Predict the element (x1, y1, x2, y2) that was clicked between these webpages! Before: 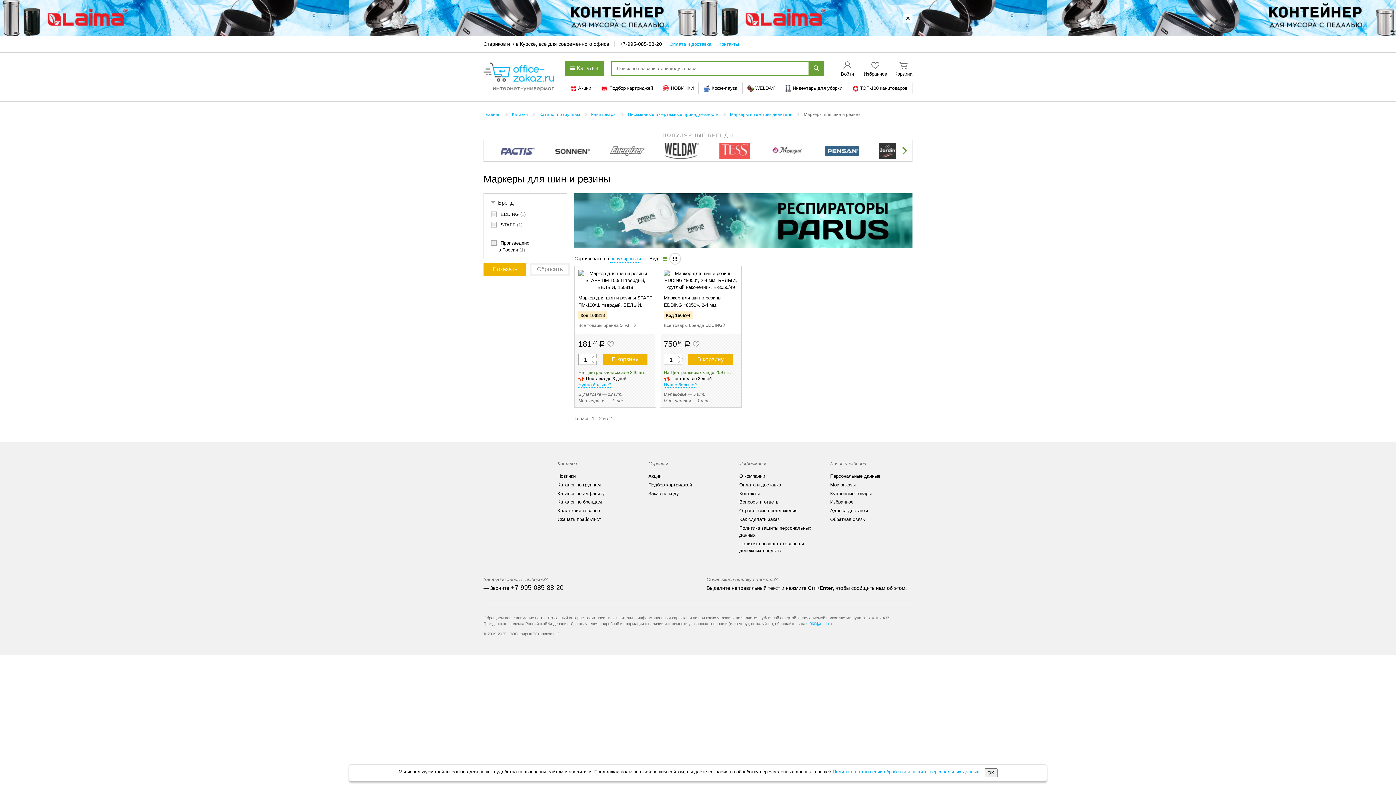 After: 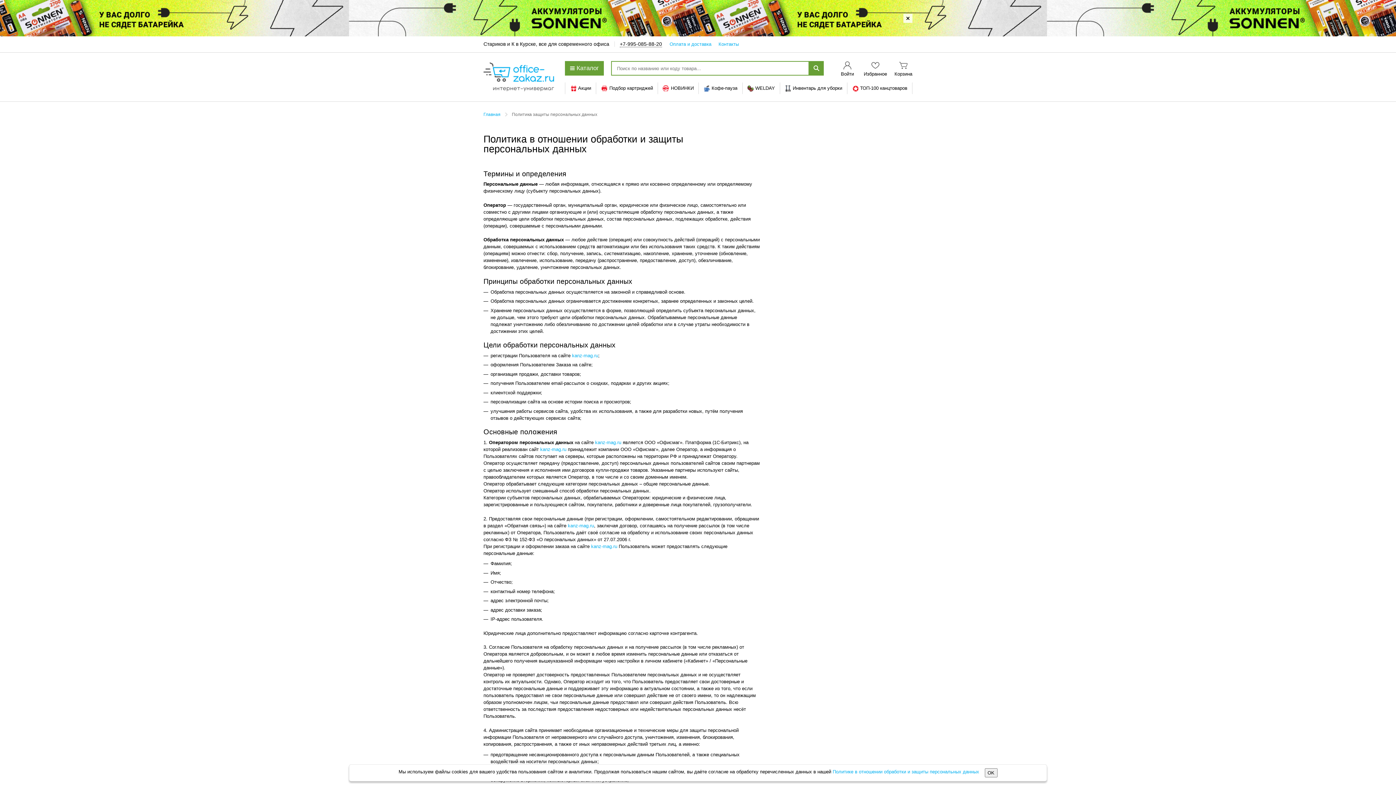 Action: label: Политике в отношении обработки и защиты персональных данных bbox: (832, 769, 979, 774)